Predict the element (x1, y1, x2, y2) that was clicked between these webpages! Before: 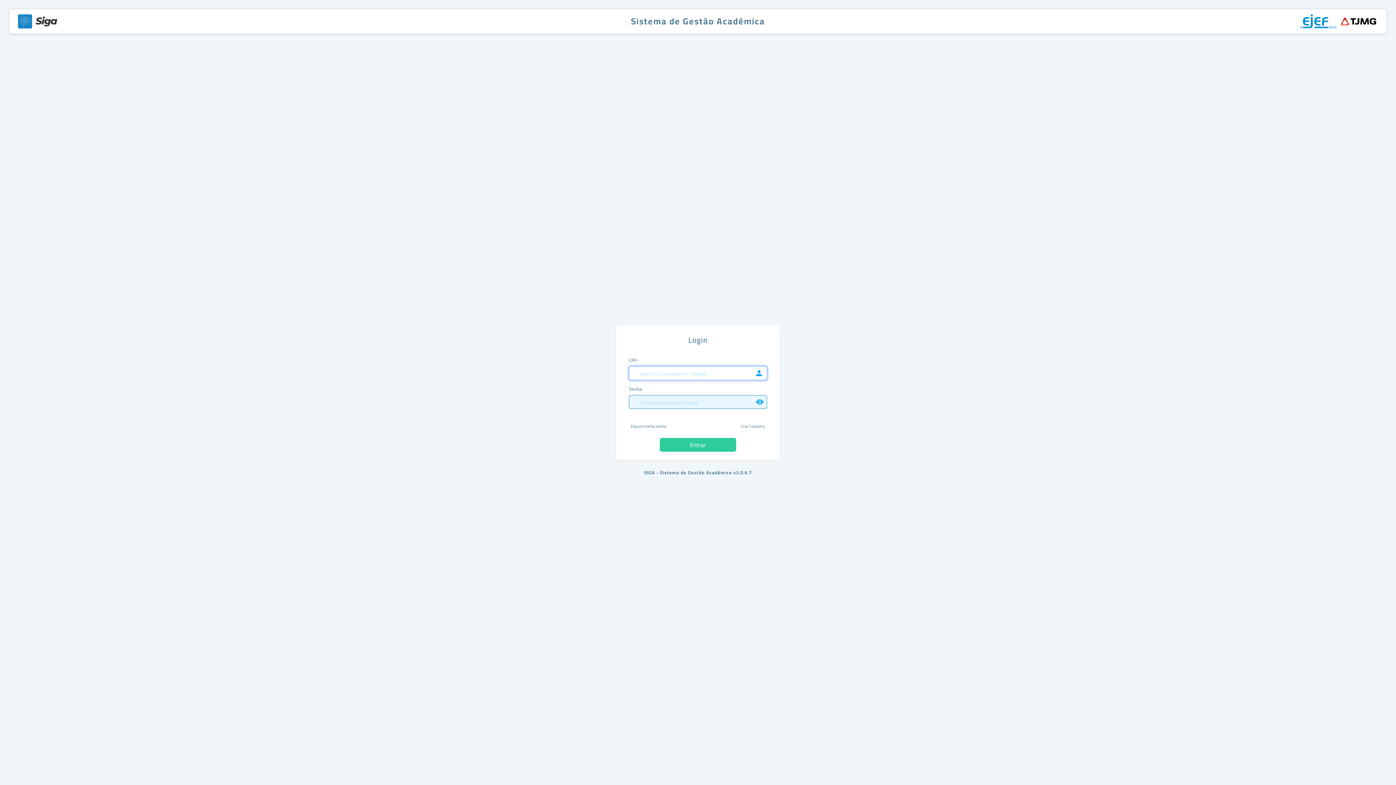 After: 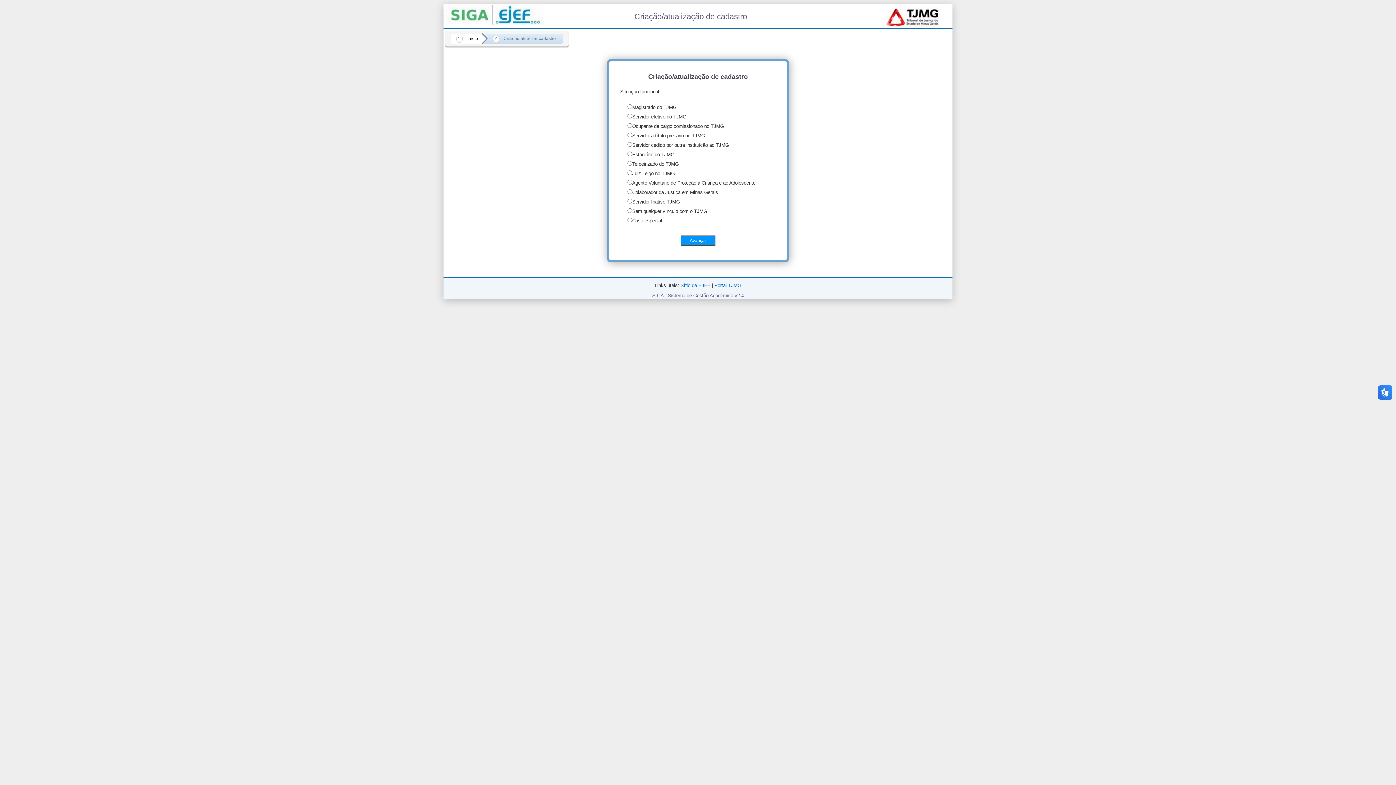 Action: label: Criar Cadastro bbox: (739, 423, 765, 429)